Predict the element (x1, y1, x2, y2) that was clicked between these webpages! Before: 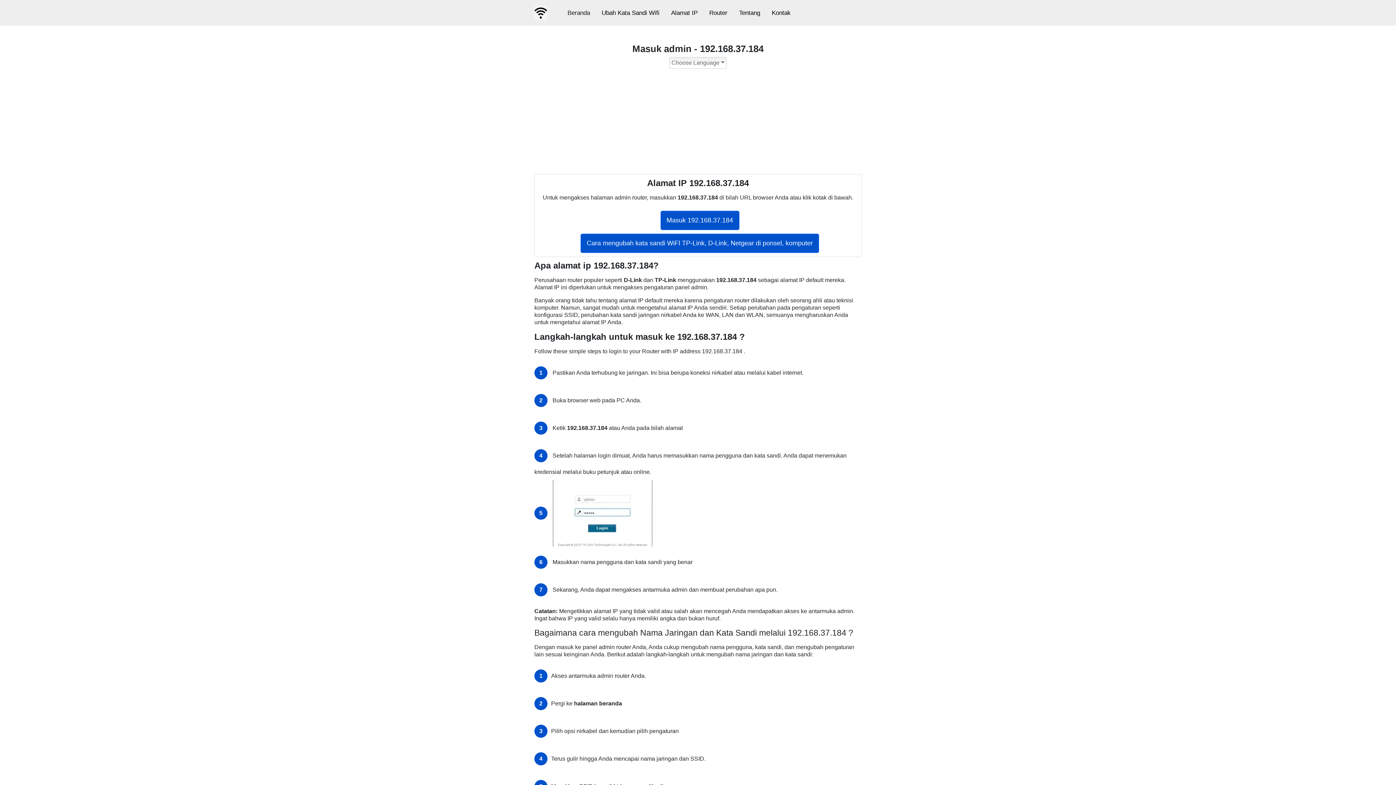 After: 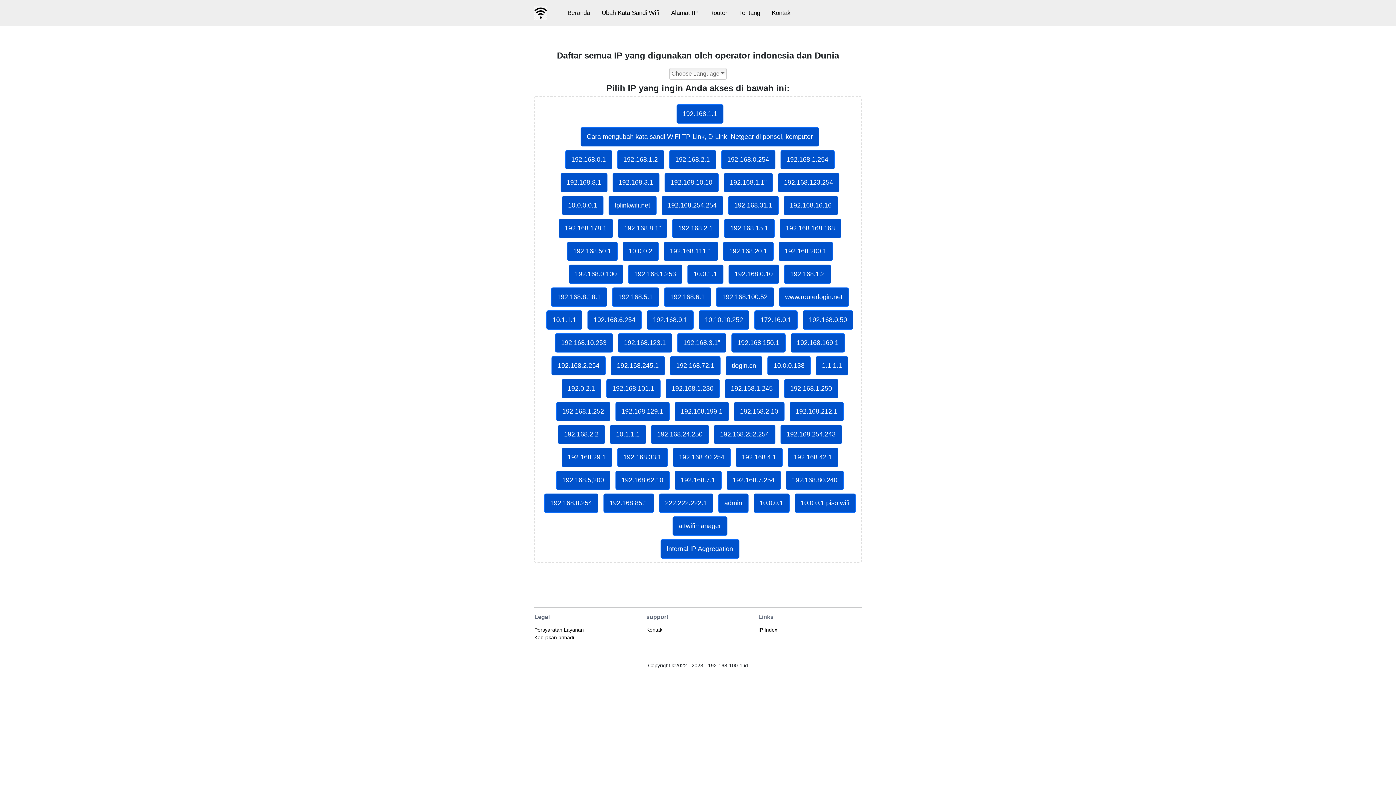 Action: bbox: (665, 2, 703, 22) label: Alamat IP